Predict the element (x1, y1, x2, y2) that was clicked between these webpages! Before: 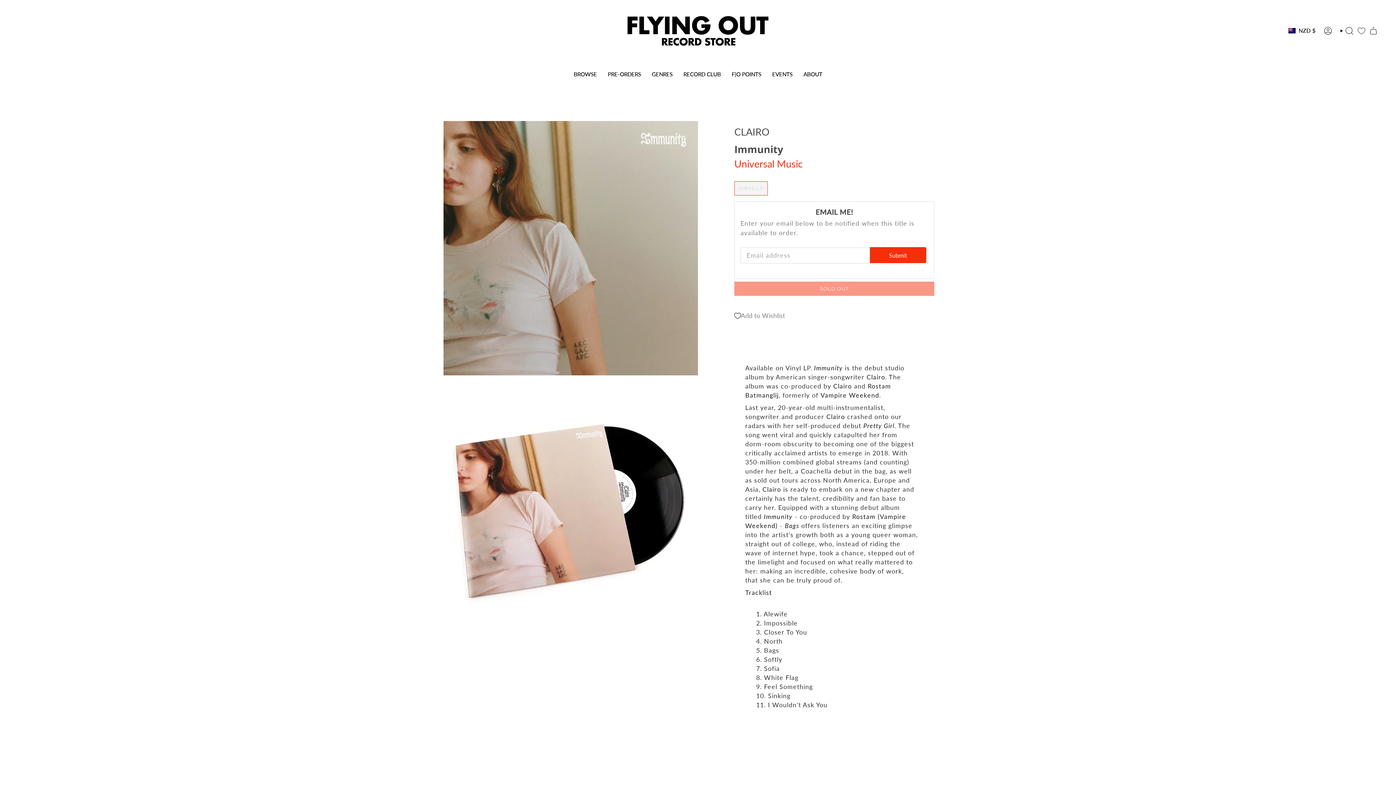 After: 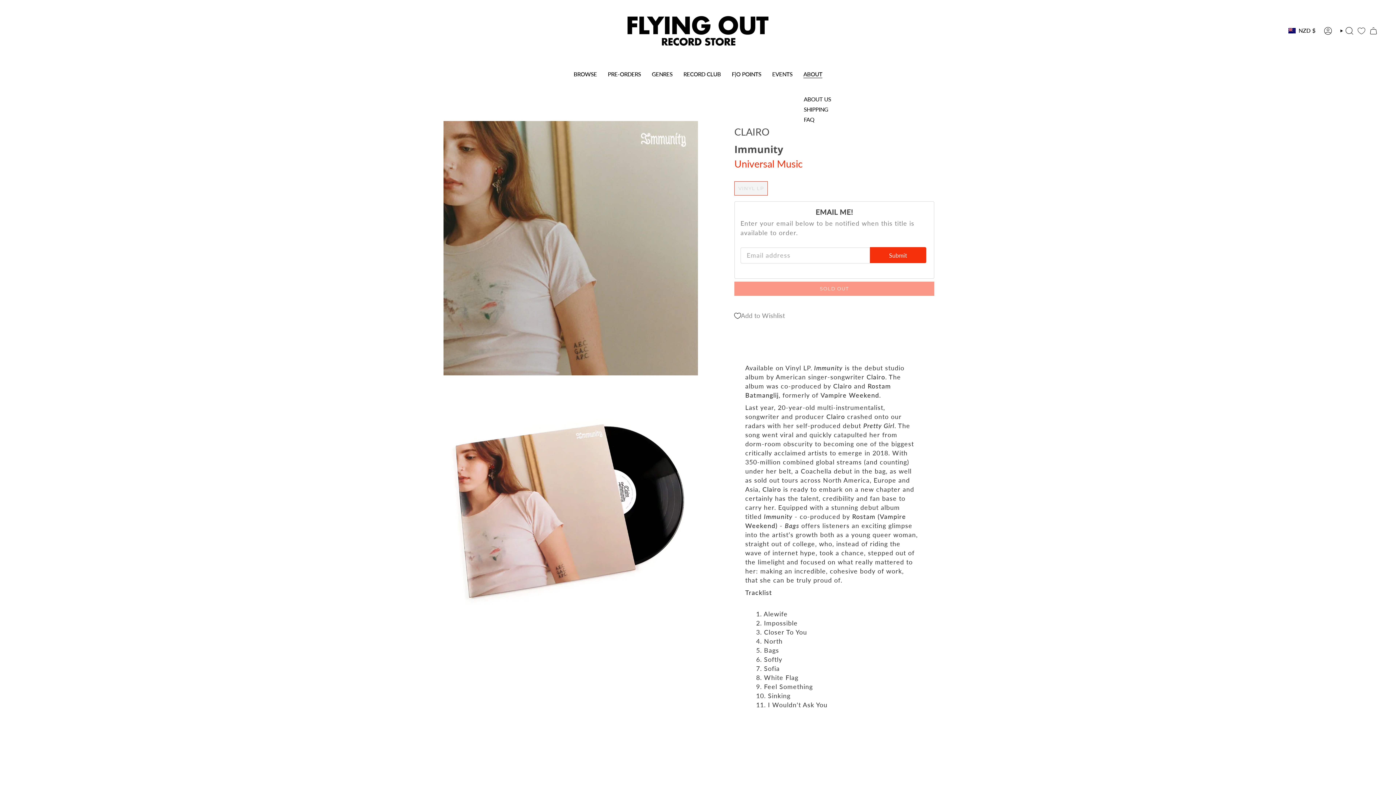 Action: bbox: (798, 65, 828, 82) label: ABOUT